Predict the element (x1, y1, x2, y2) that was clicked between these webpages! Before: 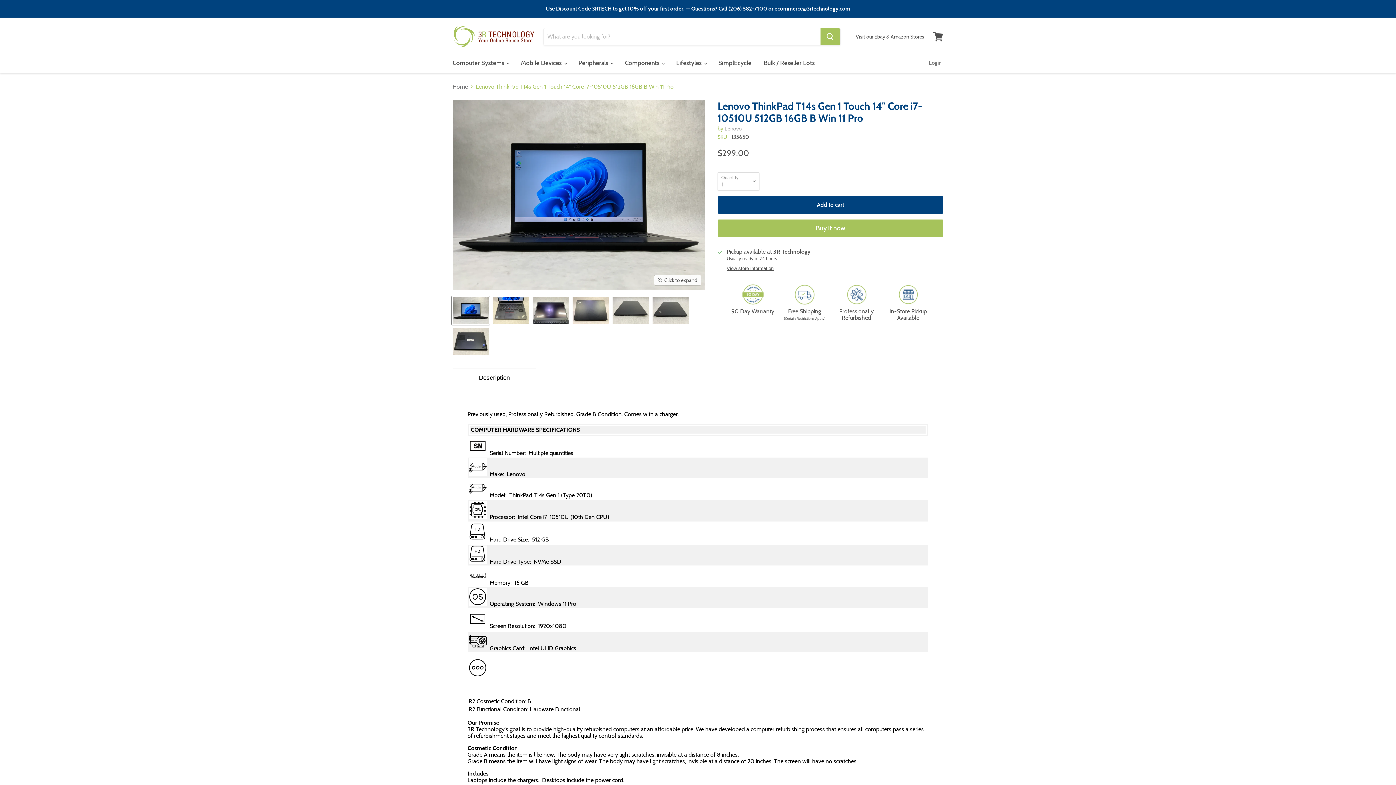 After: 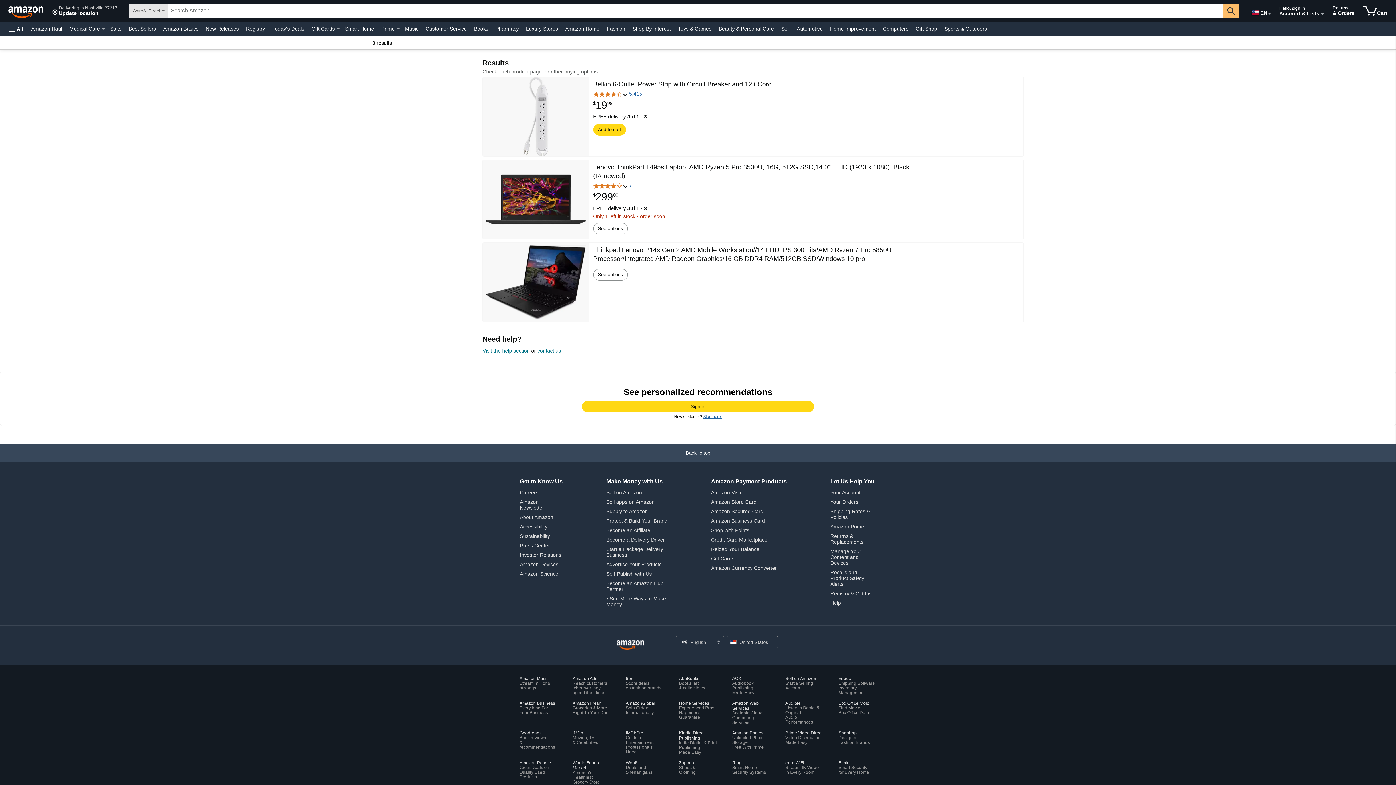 Action: bbox: (890, 33, 909, 40) label: Amazon